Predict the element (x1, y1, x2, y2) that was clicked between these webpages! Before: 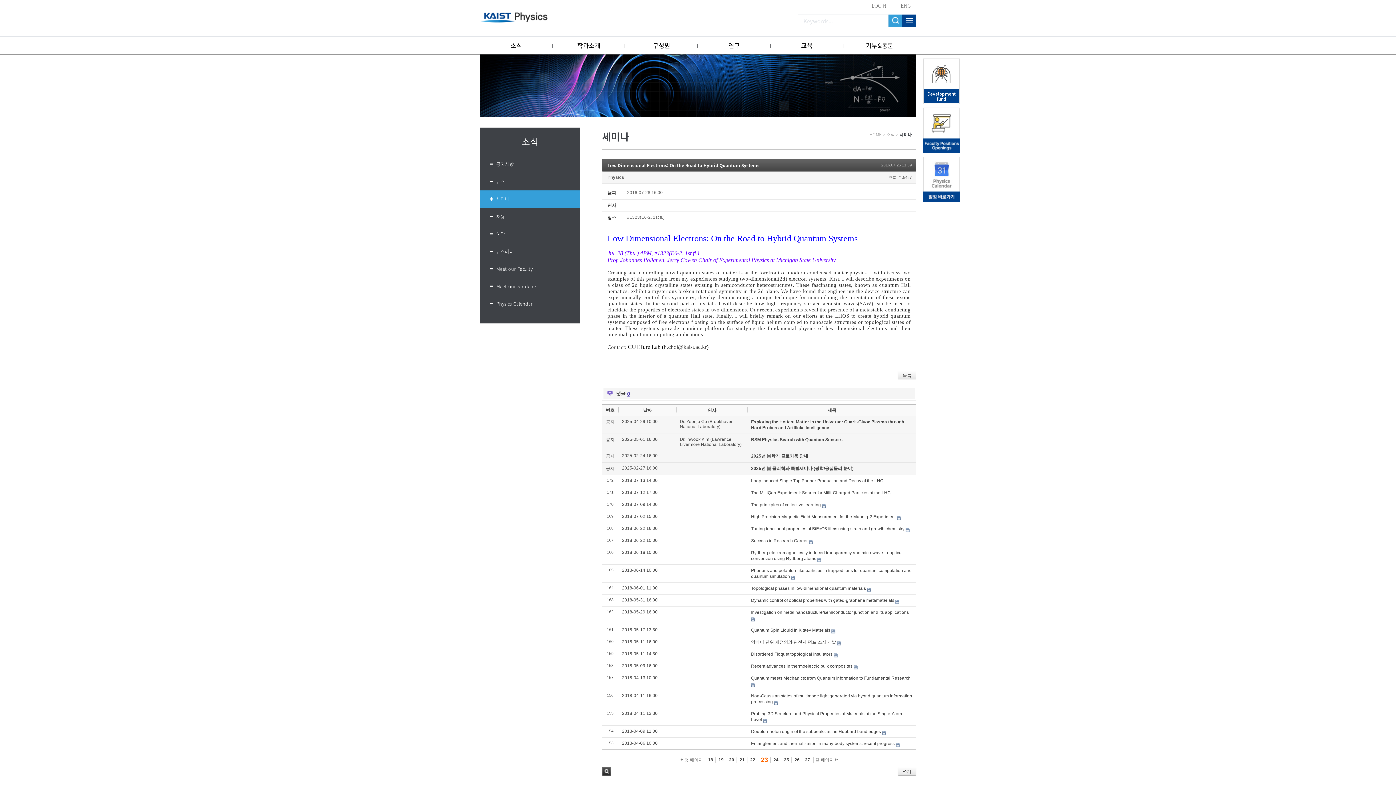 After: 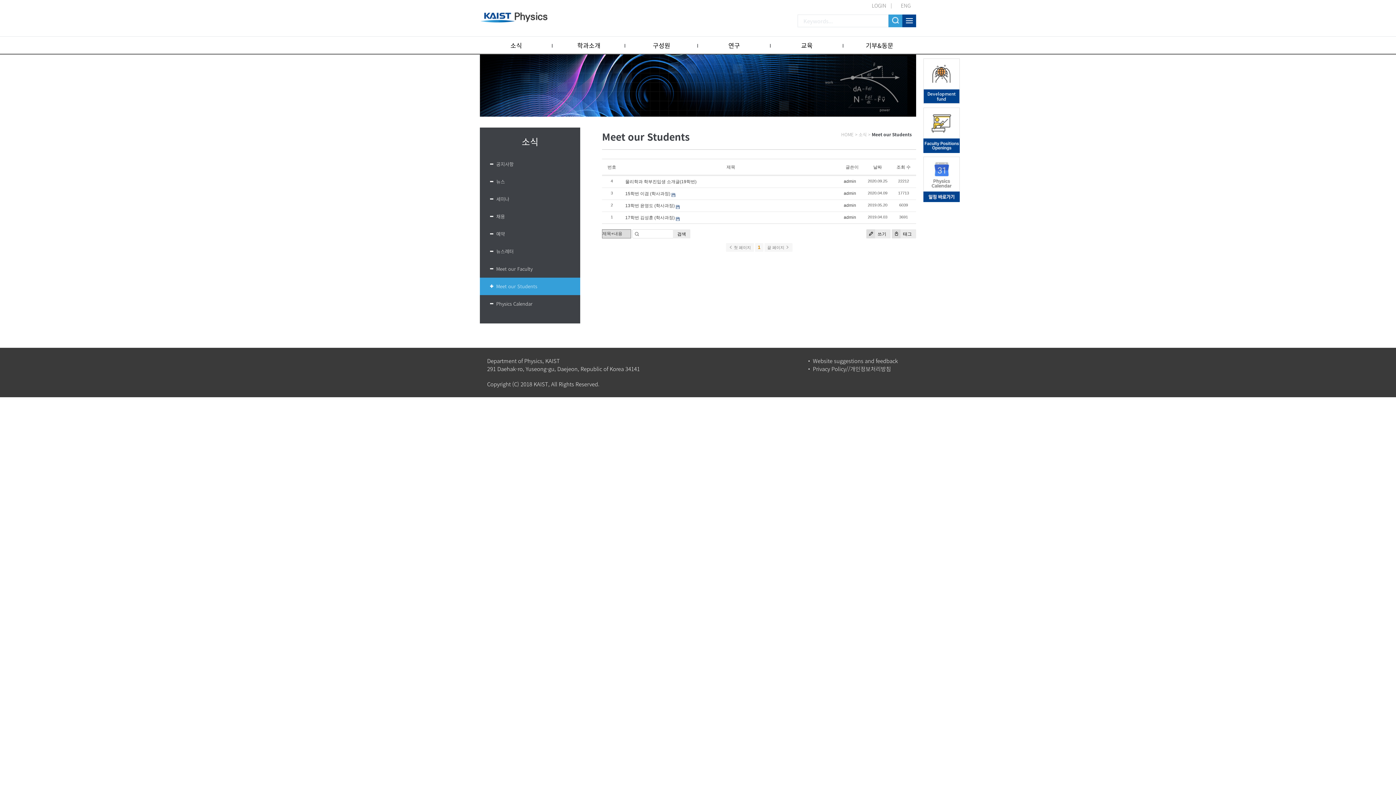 Action: label: Meet our Students bbox: (480, 277, 580, 295)